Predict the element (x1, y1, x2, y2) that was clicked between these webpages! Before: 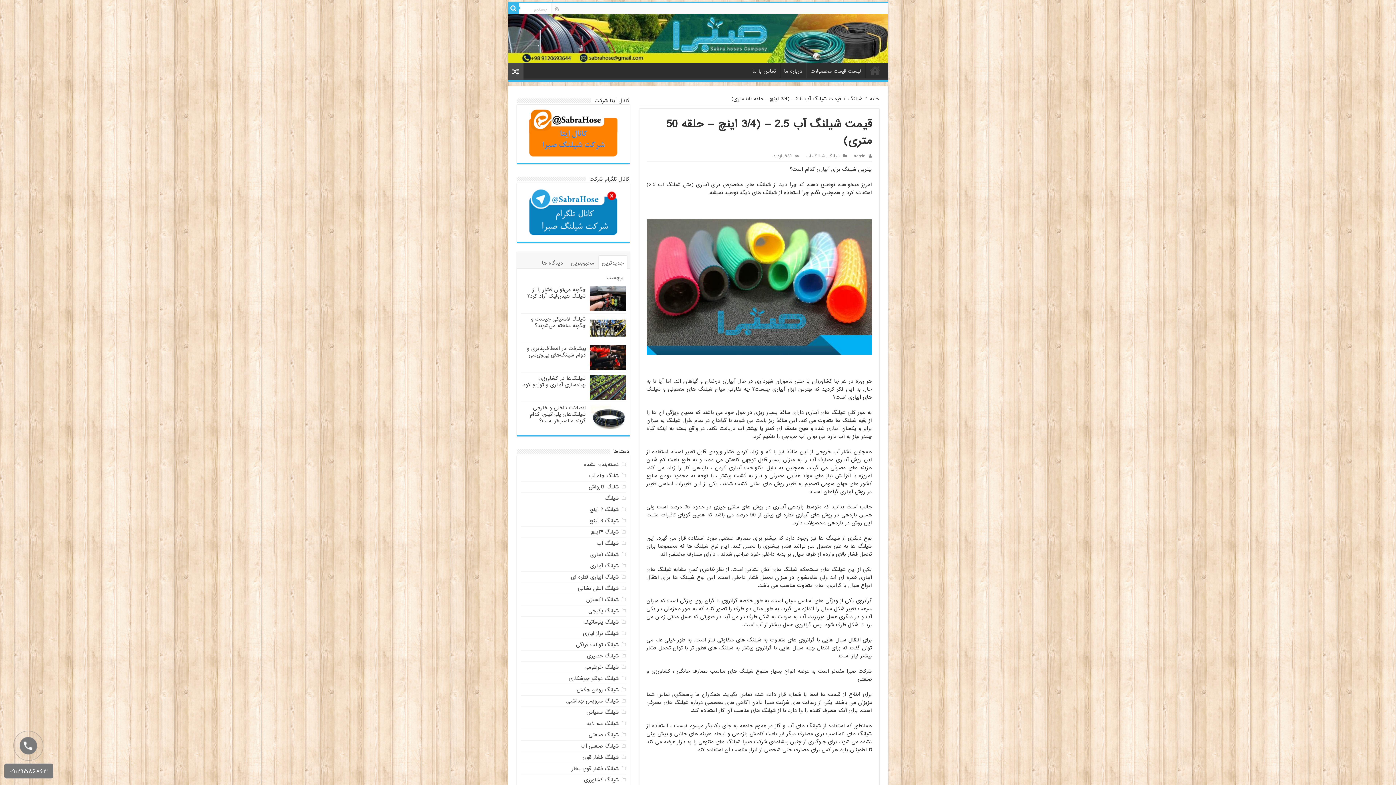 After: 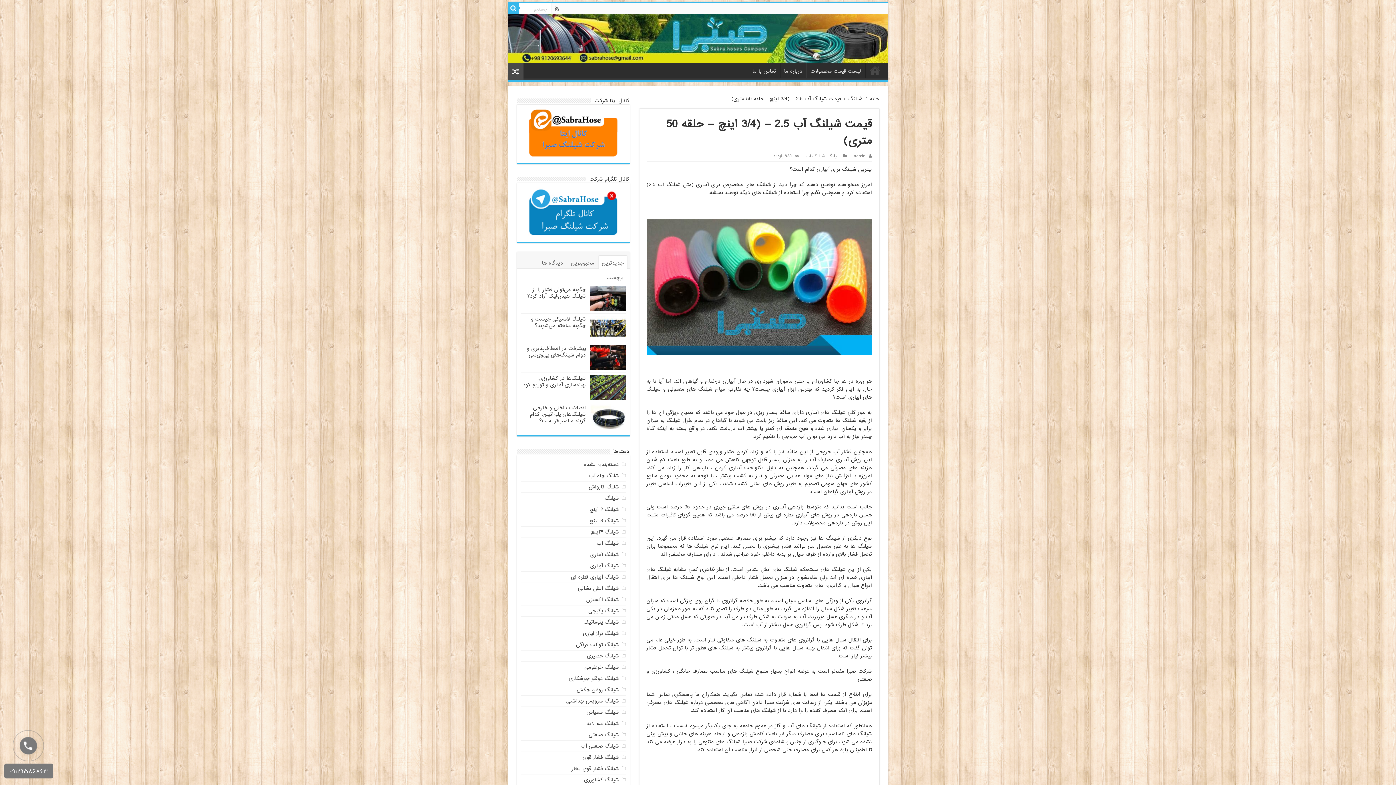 Action: bbox: (554, 4, 559, 13)